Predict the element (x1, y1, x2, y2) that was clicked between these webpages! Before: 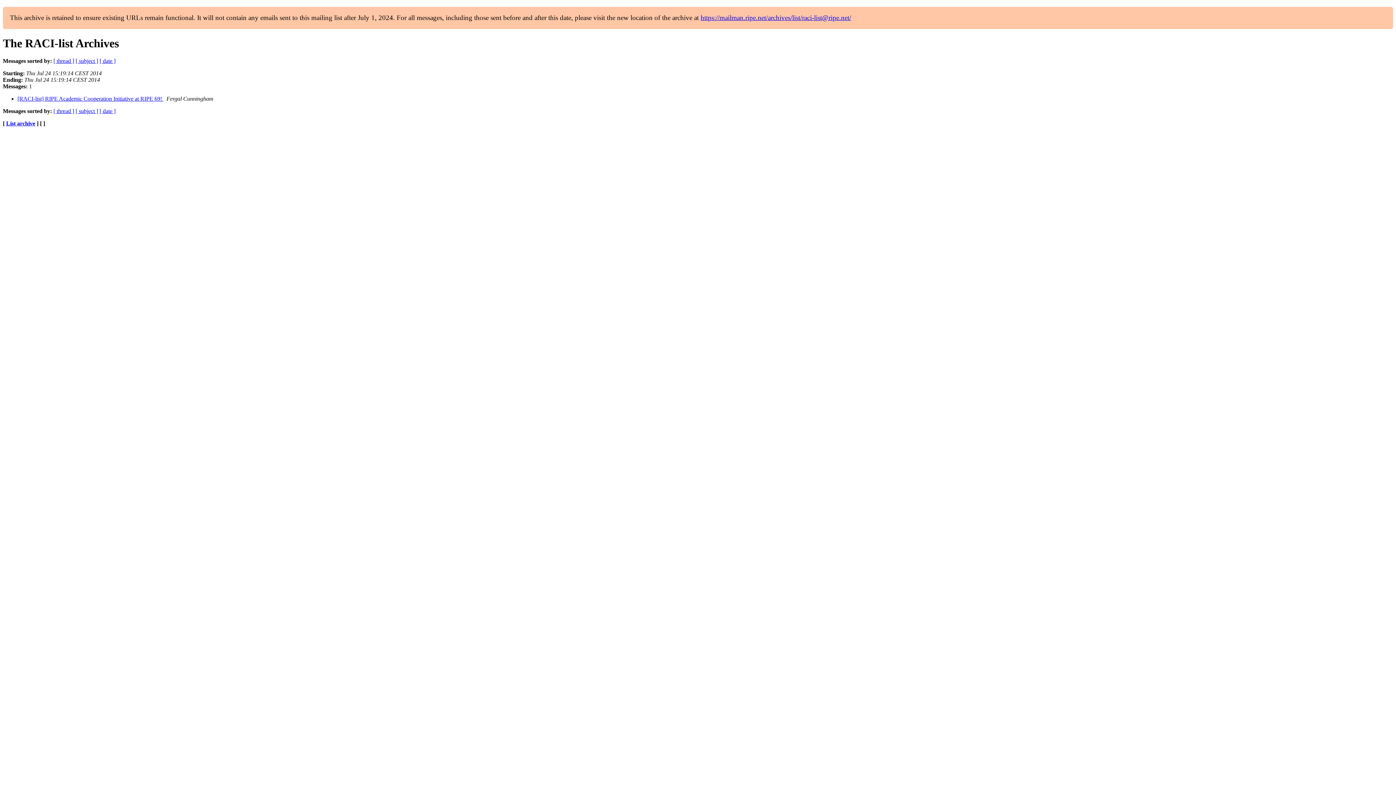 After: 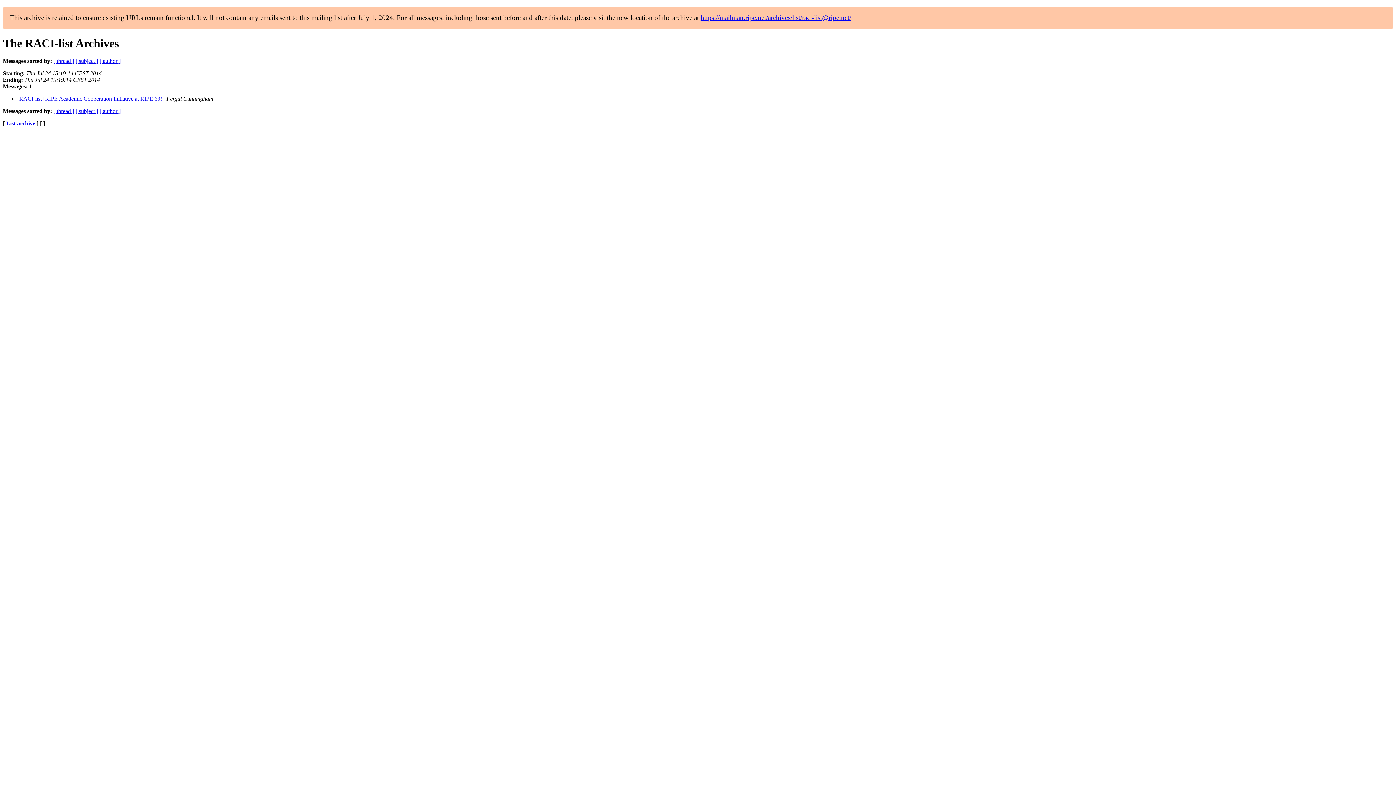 Action: label: [ date ] bbox: (99, 108, 115, 114)